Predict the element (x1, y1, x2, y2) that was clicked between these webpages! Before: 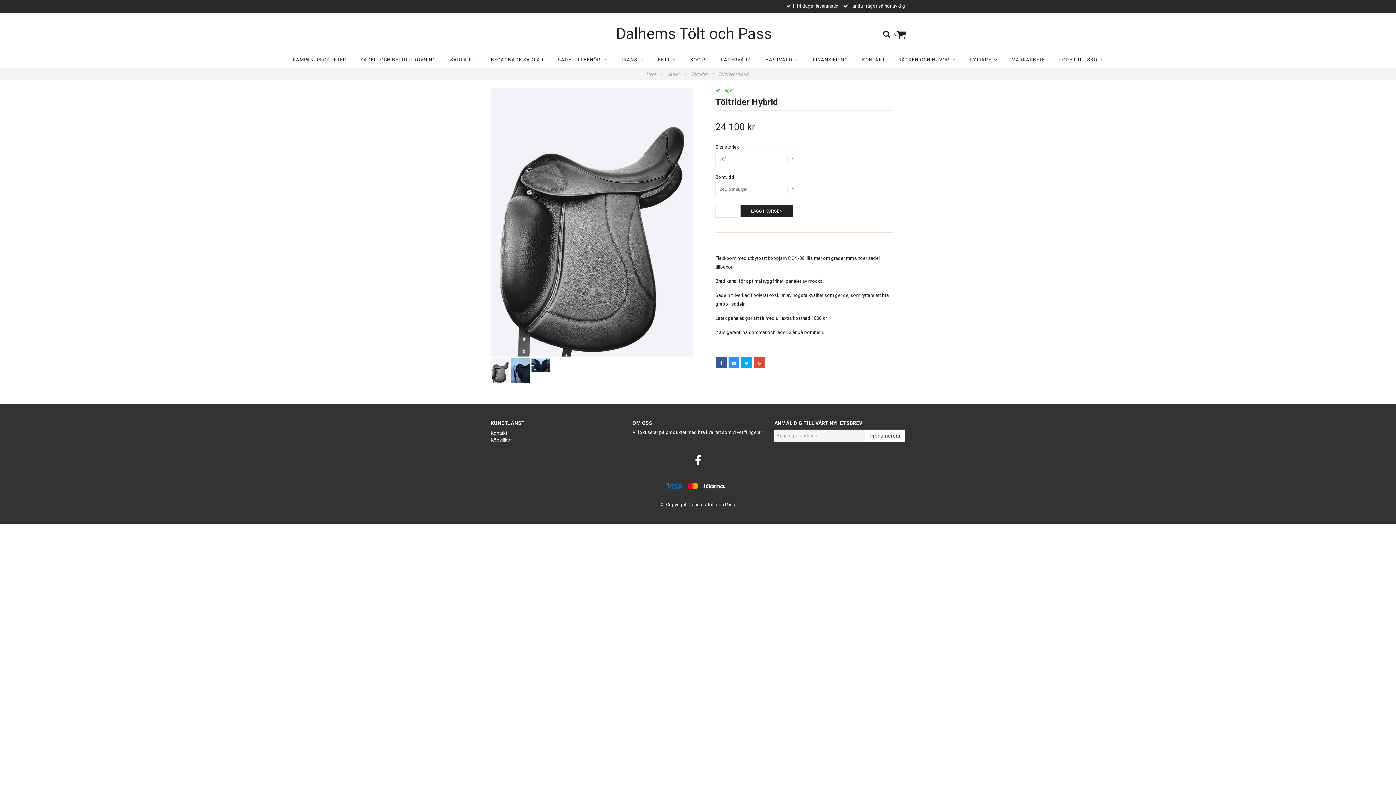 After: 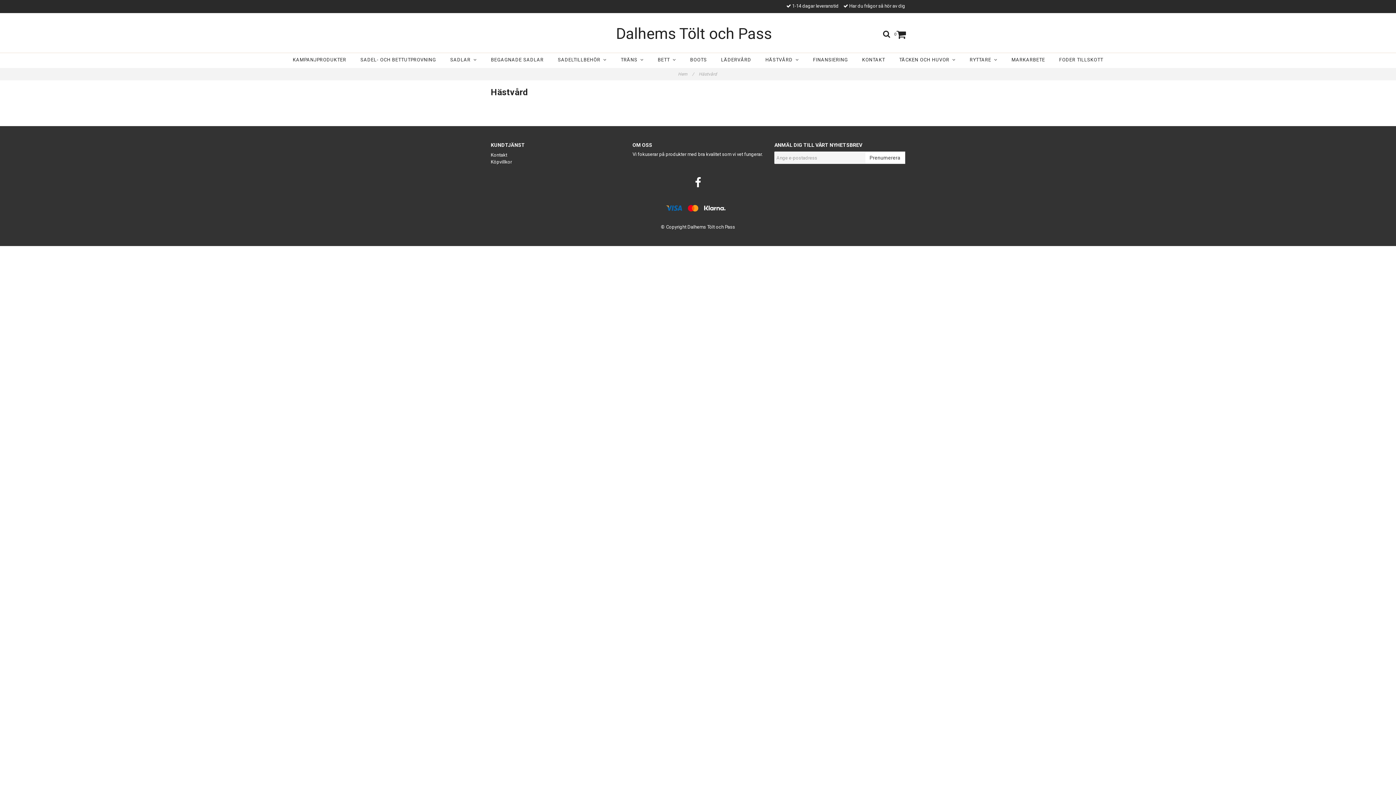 Action: label: HÄSTVÅRD   bbox: (761, 53, 803, 66)